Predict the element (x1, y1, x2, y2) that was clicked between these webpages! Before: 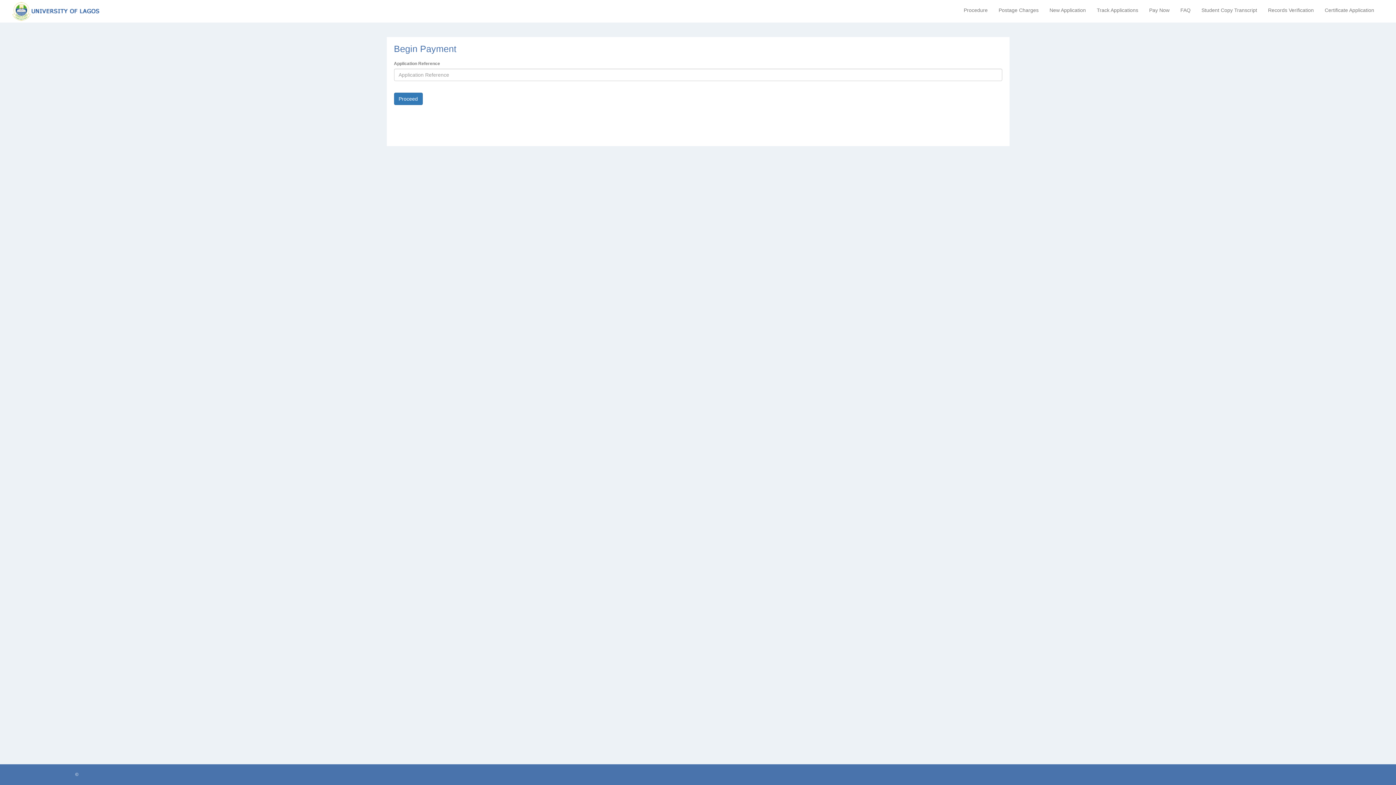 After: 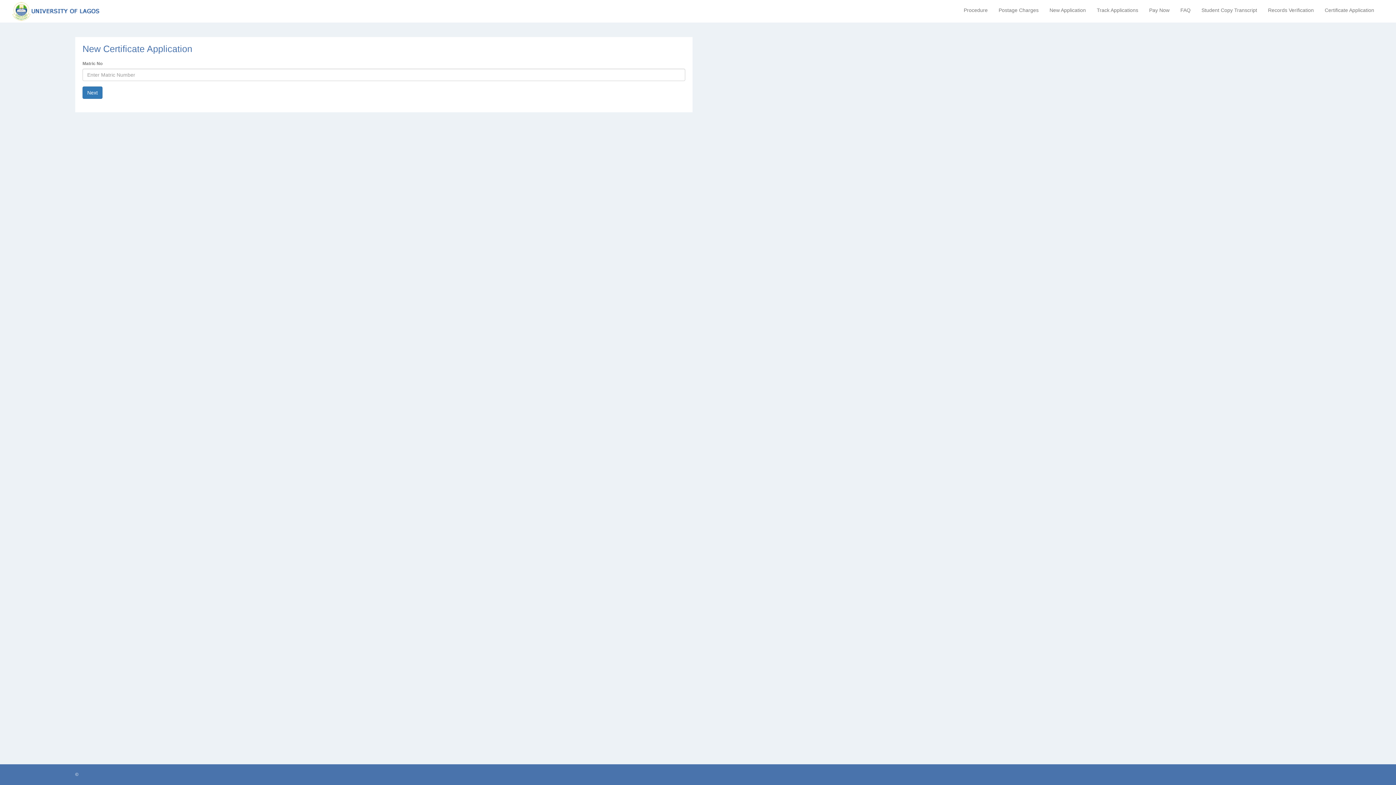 Action: bbox: (1319, 4, 1380, 16) label: Certificate Application